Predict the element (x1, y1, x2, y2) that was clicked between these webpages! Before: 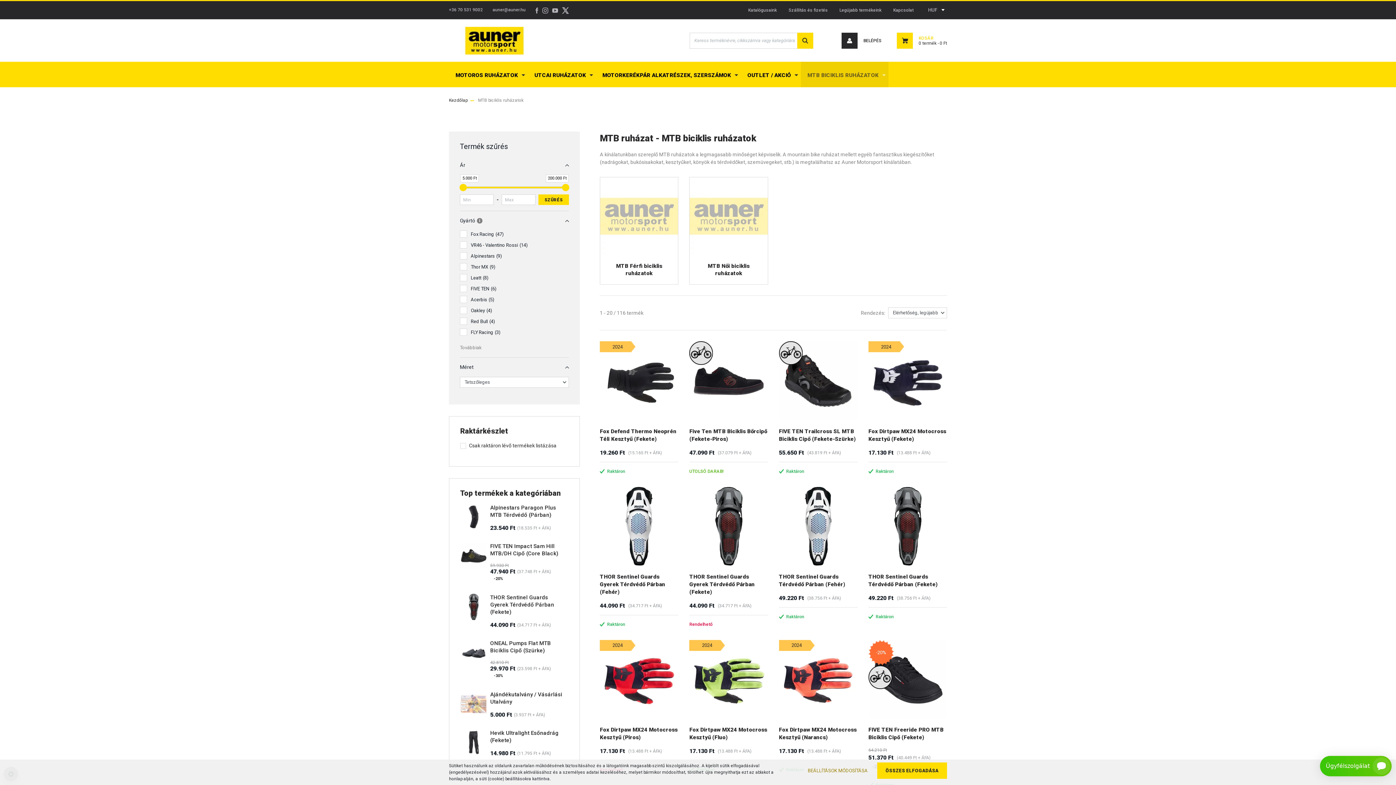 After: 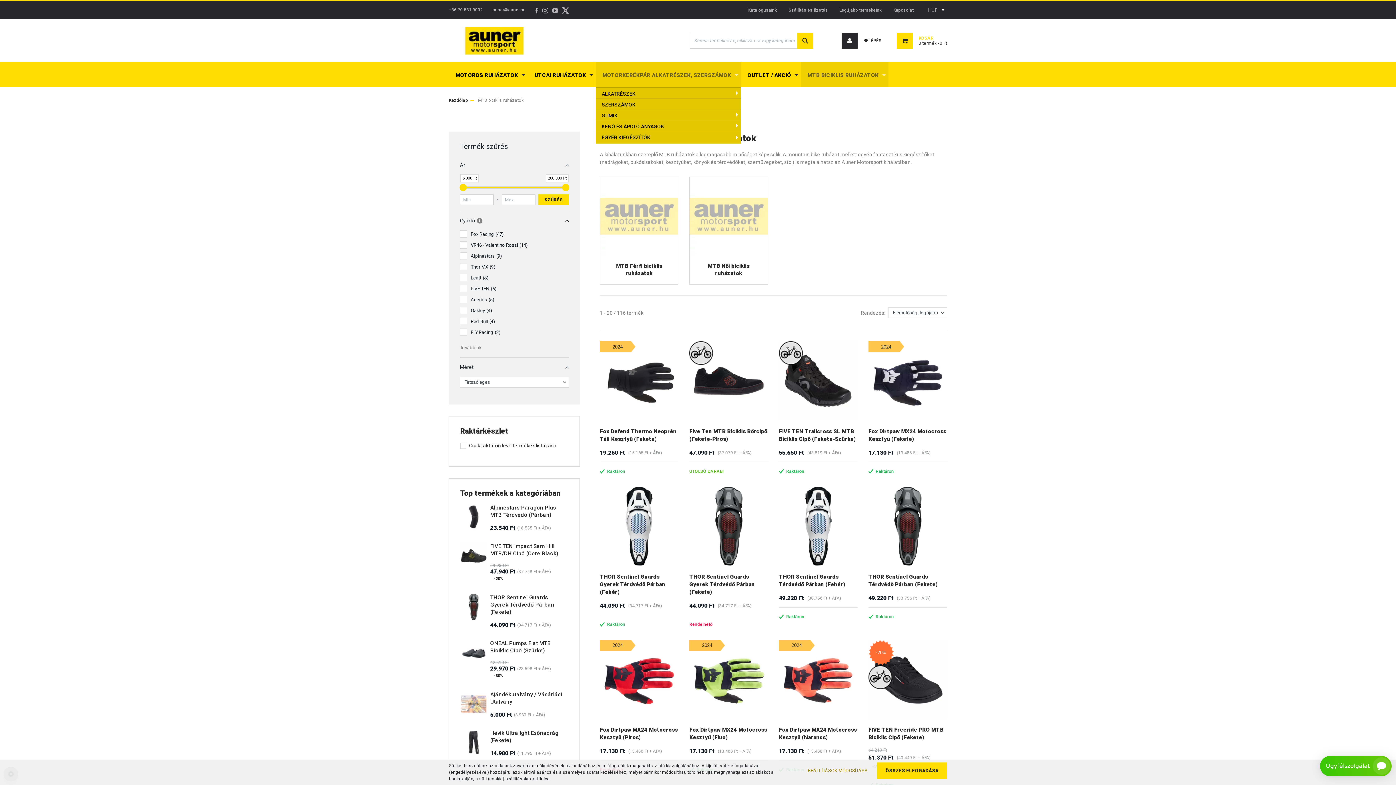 Action: bbox: (596, 61, 741, 87) label: MOTORKERÉKPÁR ALKATRÉSZEK, SZERSZÁMOK 